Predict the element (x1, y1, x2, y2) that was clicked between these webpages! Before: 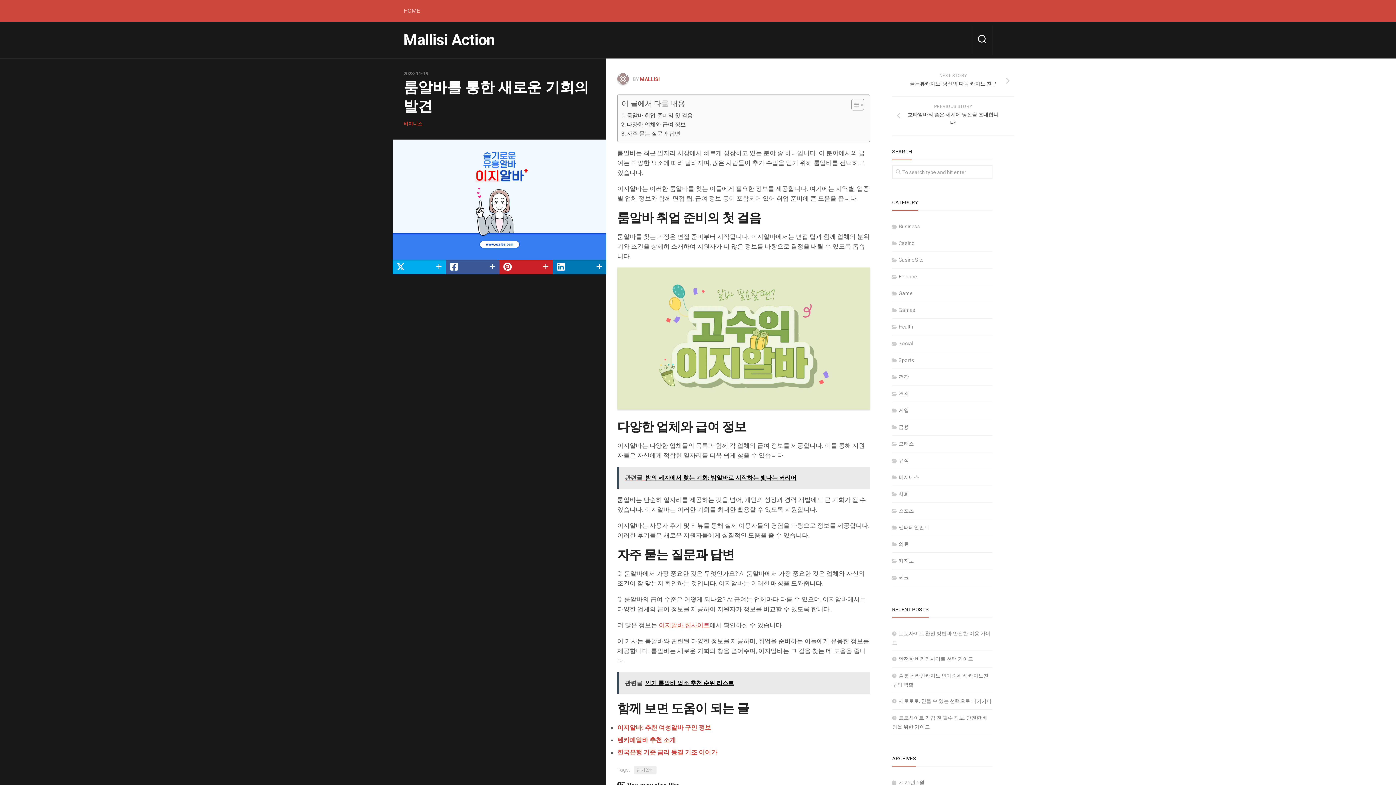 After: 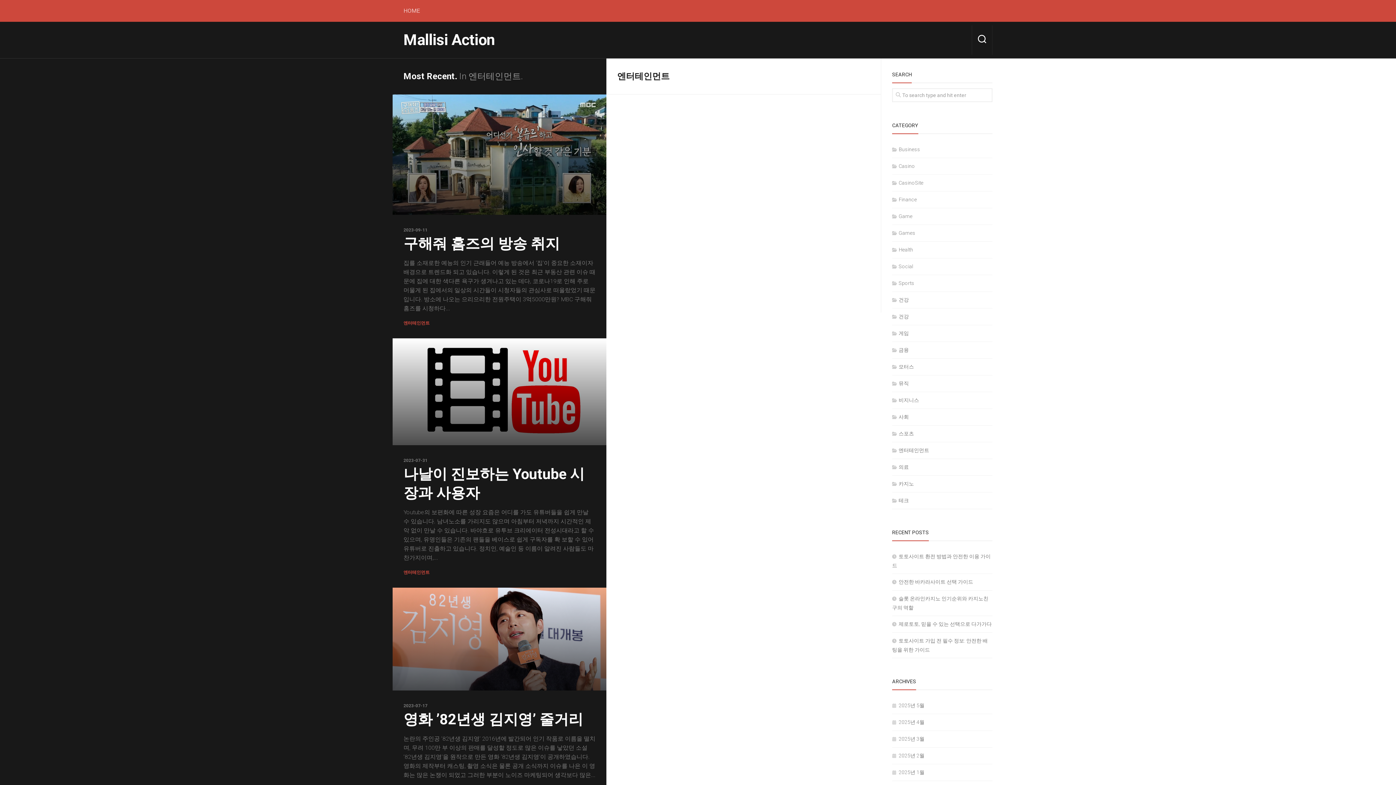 Action: label: 엔터테인먼트 bbox: (892, 524, 929, 530)